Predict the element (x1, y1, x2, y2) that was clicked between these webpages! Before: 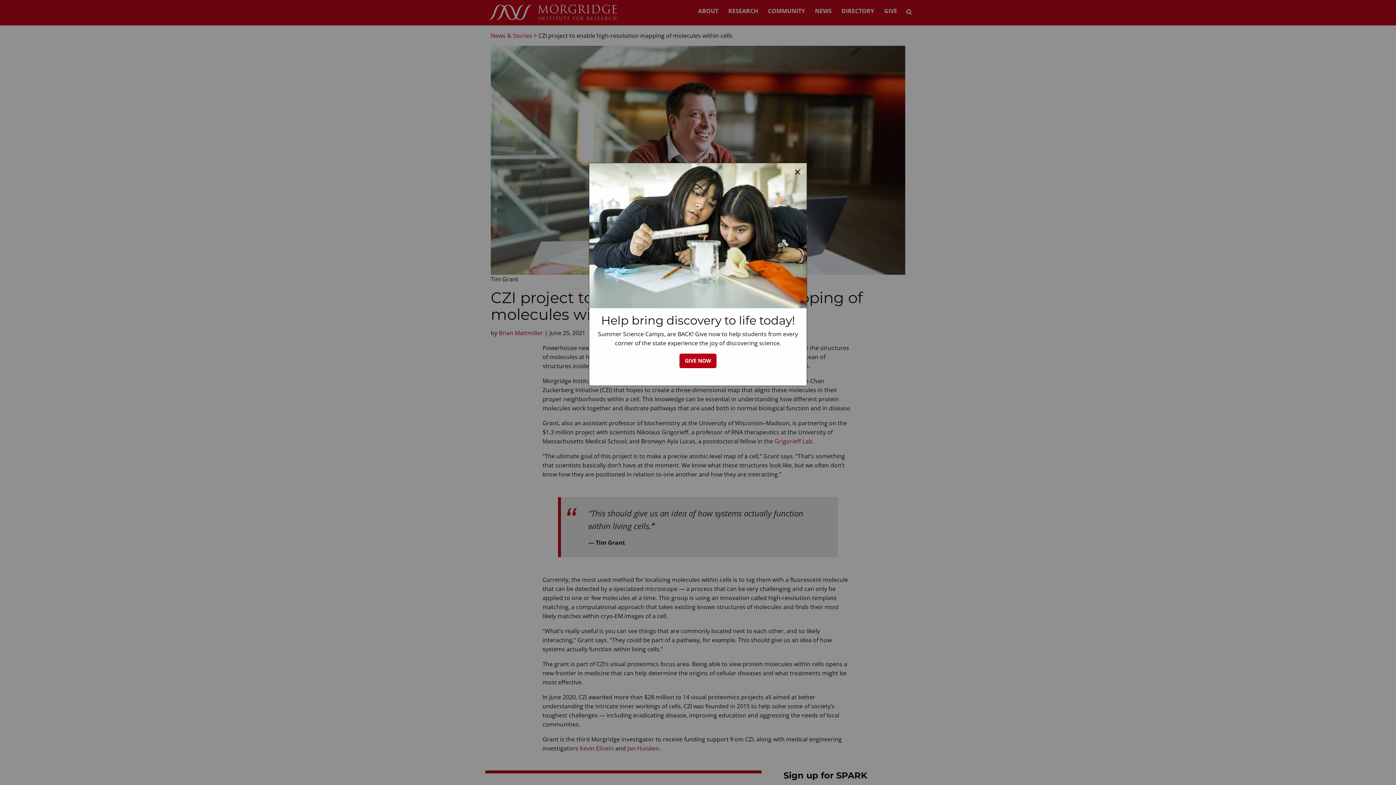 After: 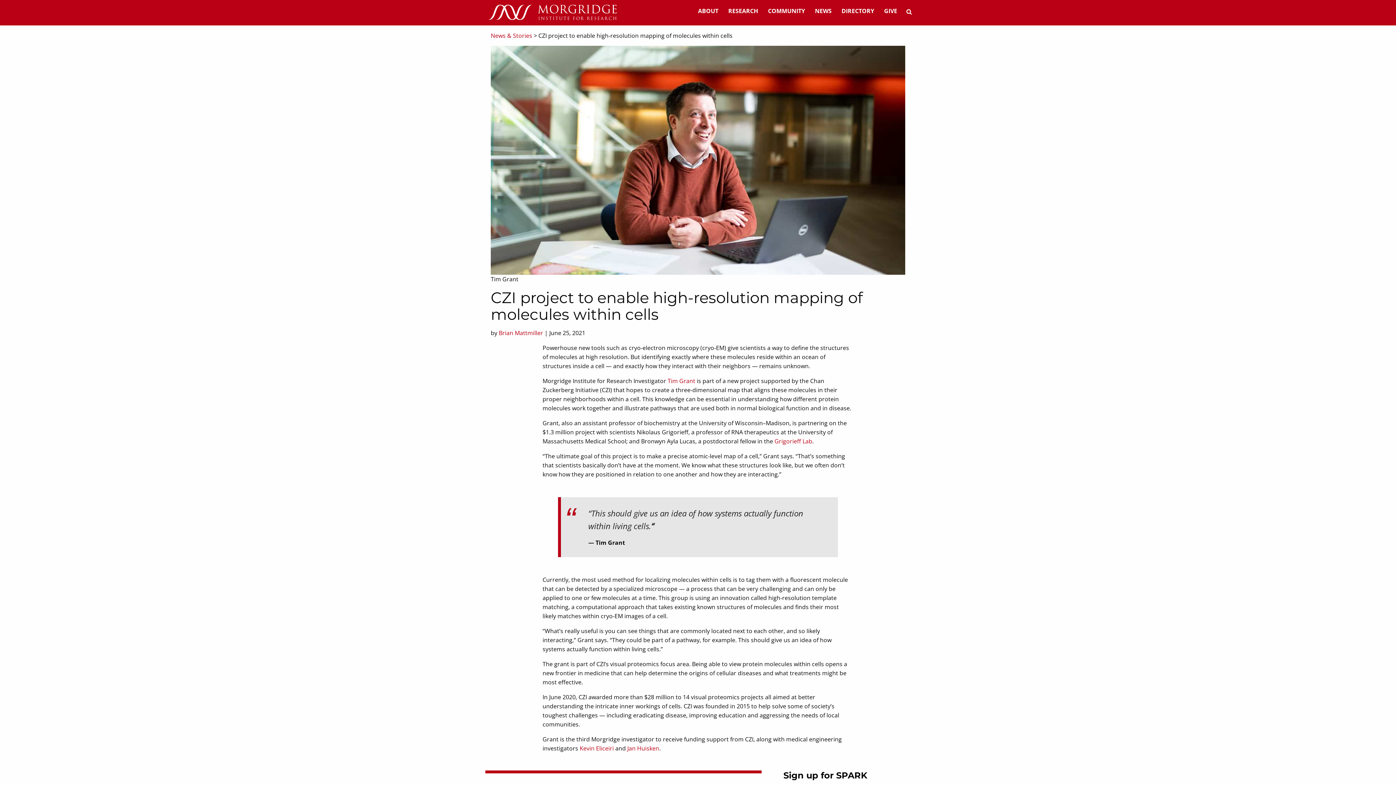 Action: label: Close modal bbox: (794, 166, 801, 177)